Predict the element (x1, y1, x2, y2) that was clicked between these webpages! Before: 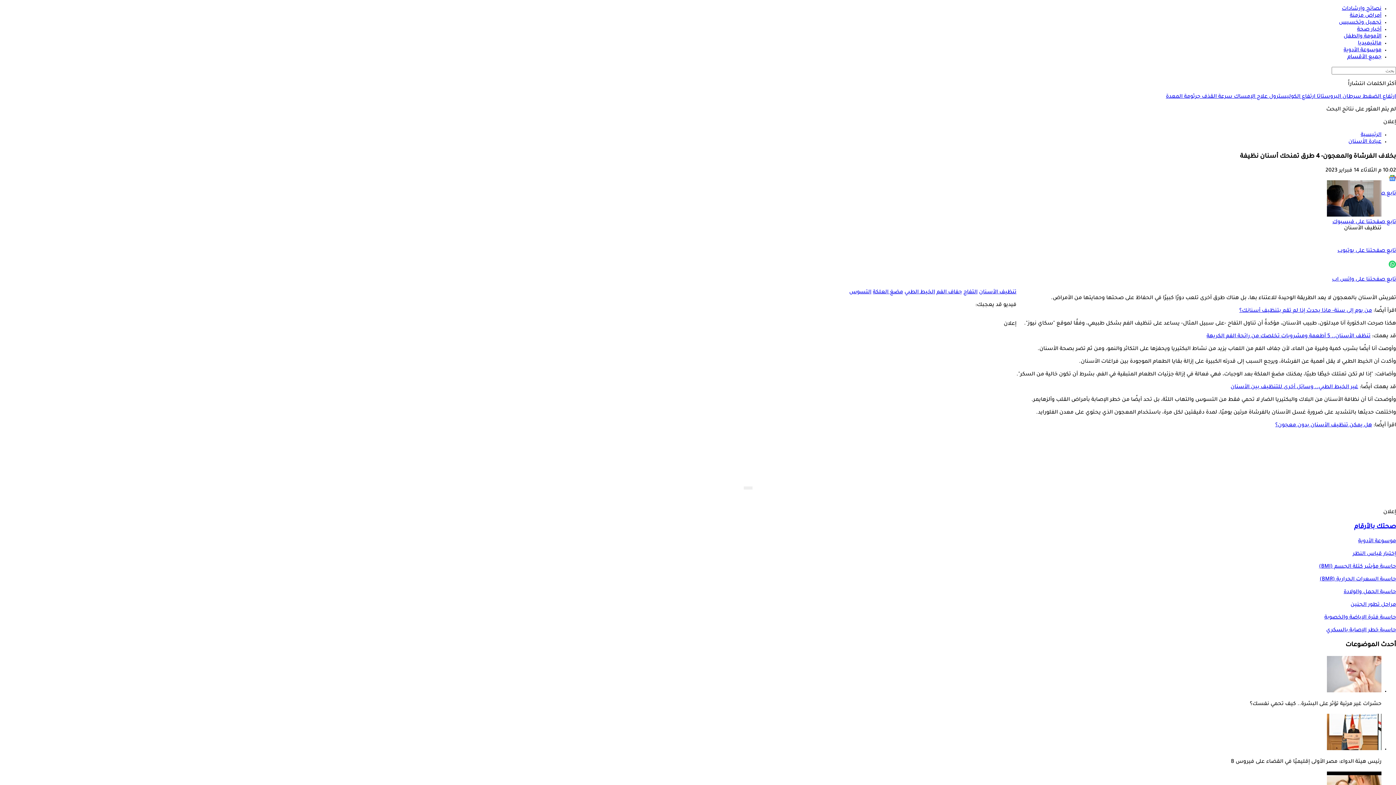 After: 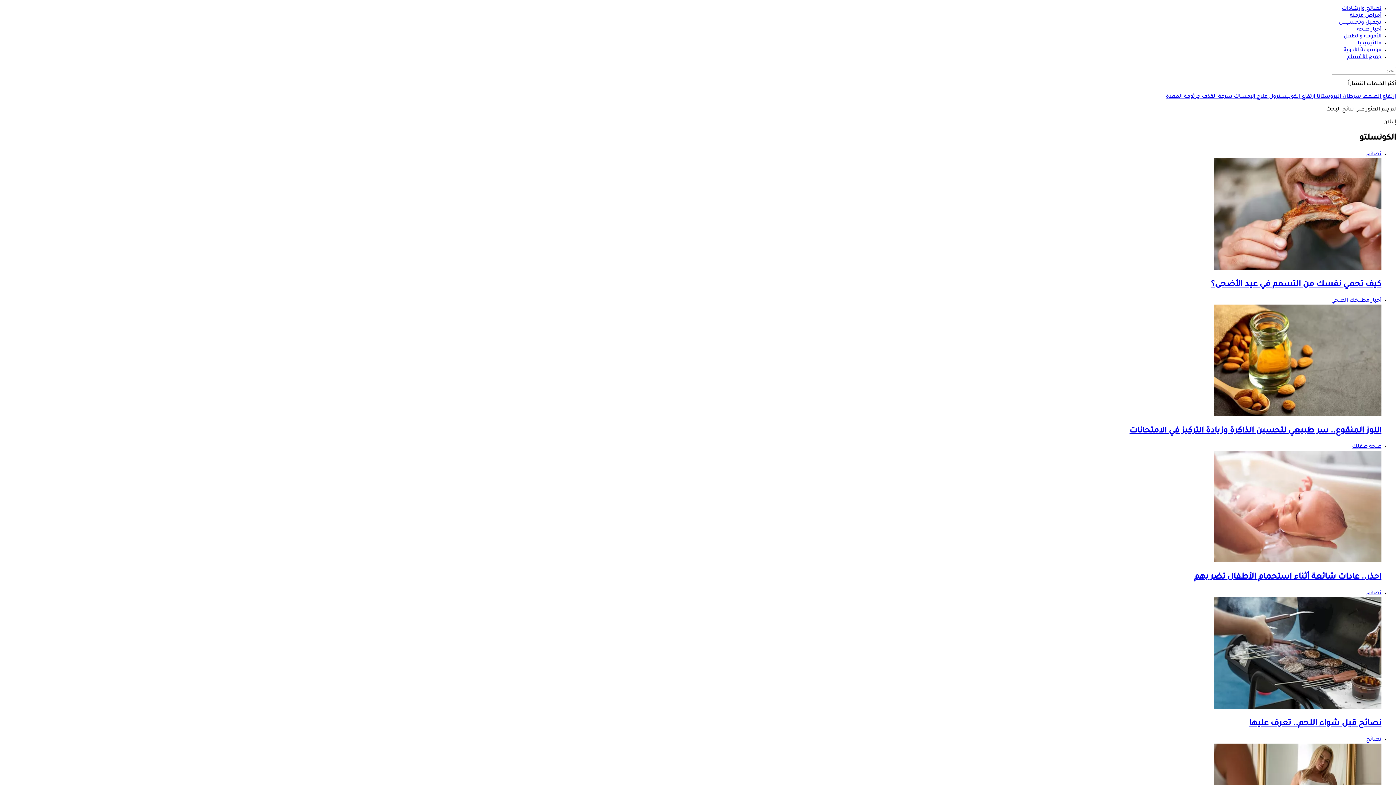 Action: label: الرئيسية bbox: (1361, 132, 1381, 138)